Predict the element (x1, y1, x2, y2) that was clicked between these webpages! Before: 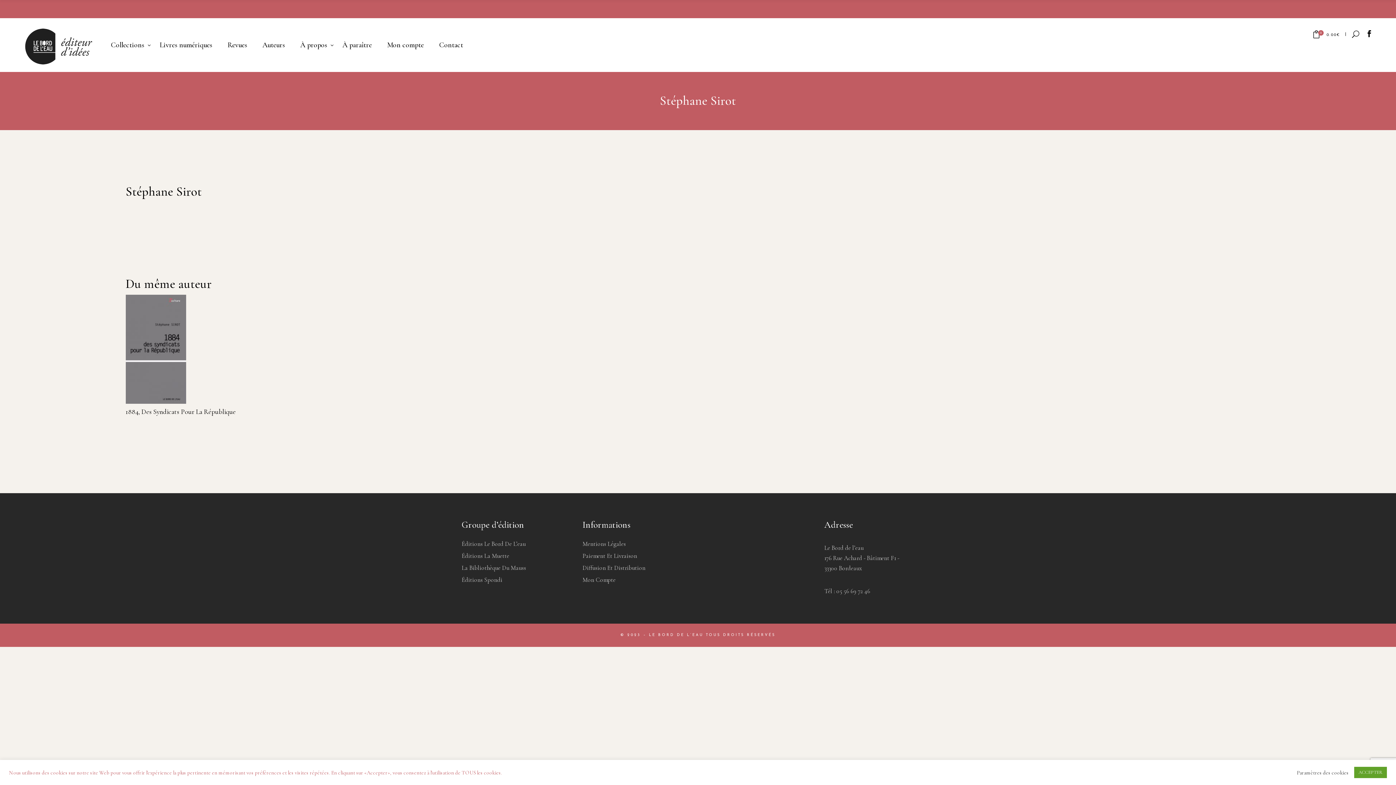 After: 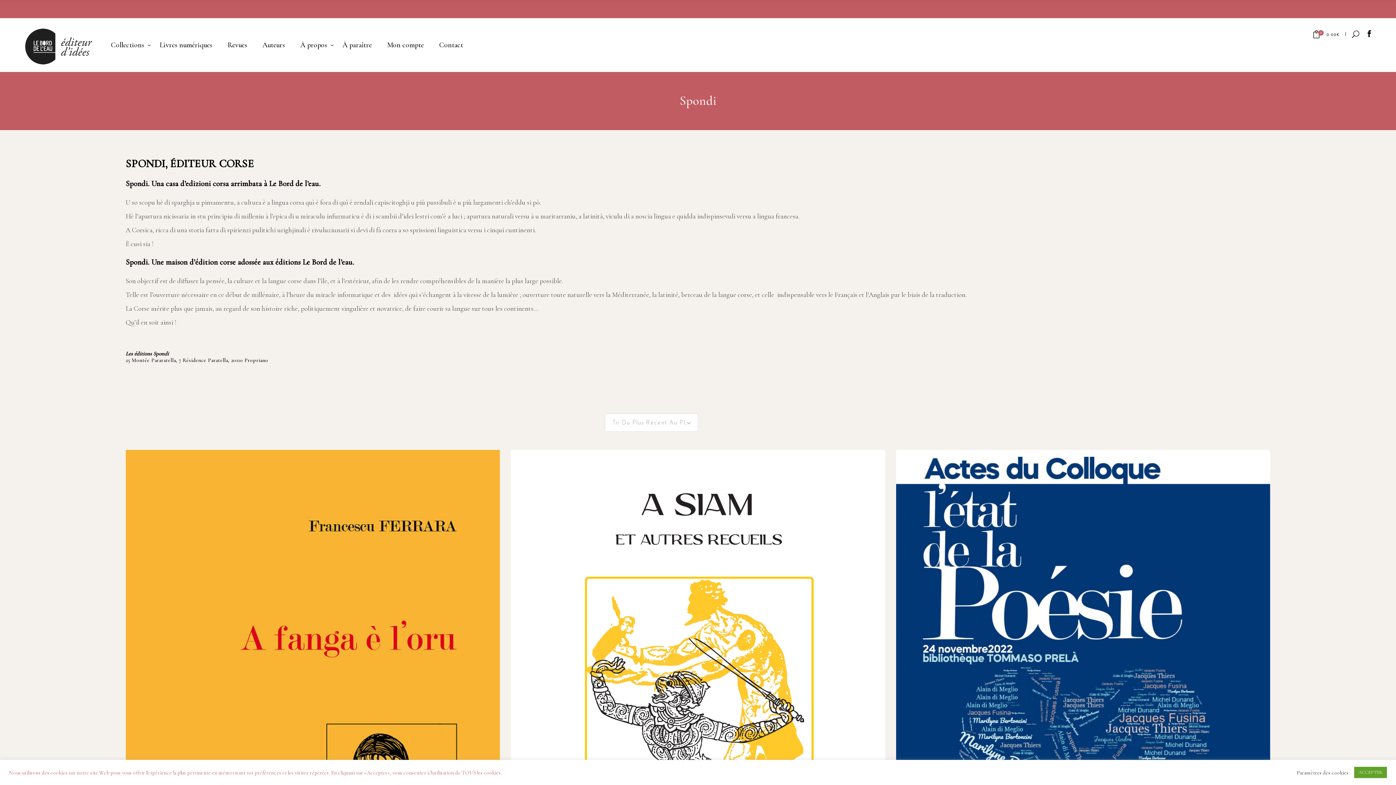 Action: label: Éditions Spondi bbox: (461, 576, 502, 584)